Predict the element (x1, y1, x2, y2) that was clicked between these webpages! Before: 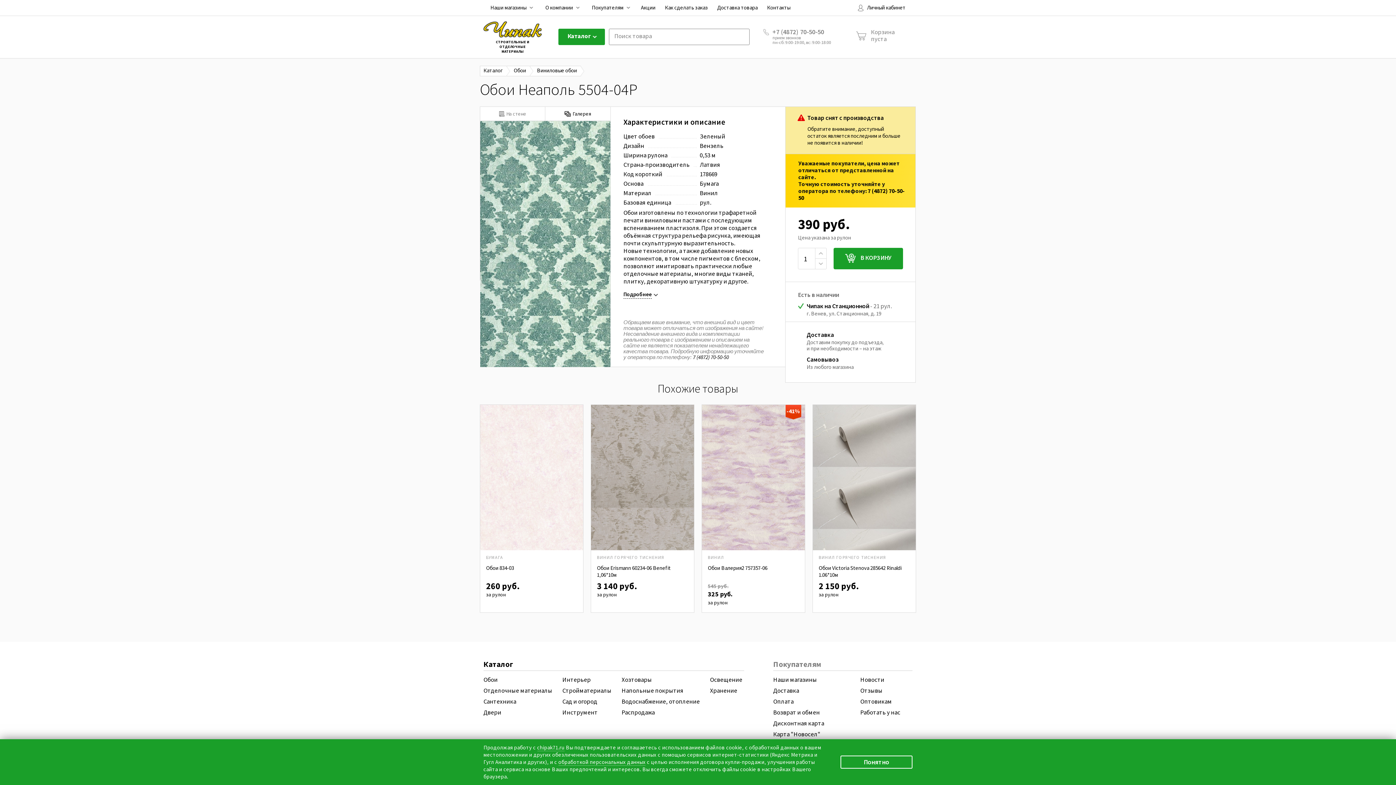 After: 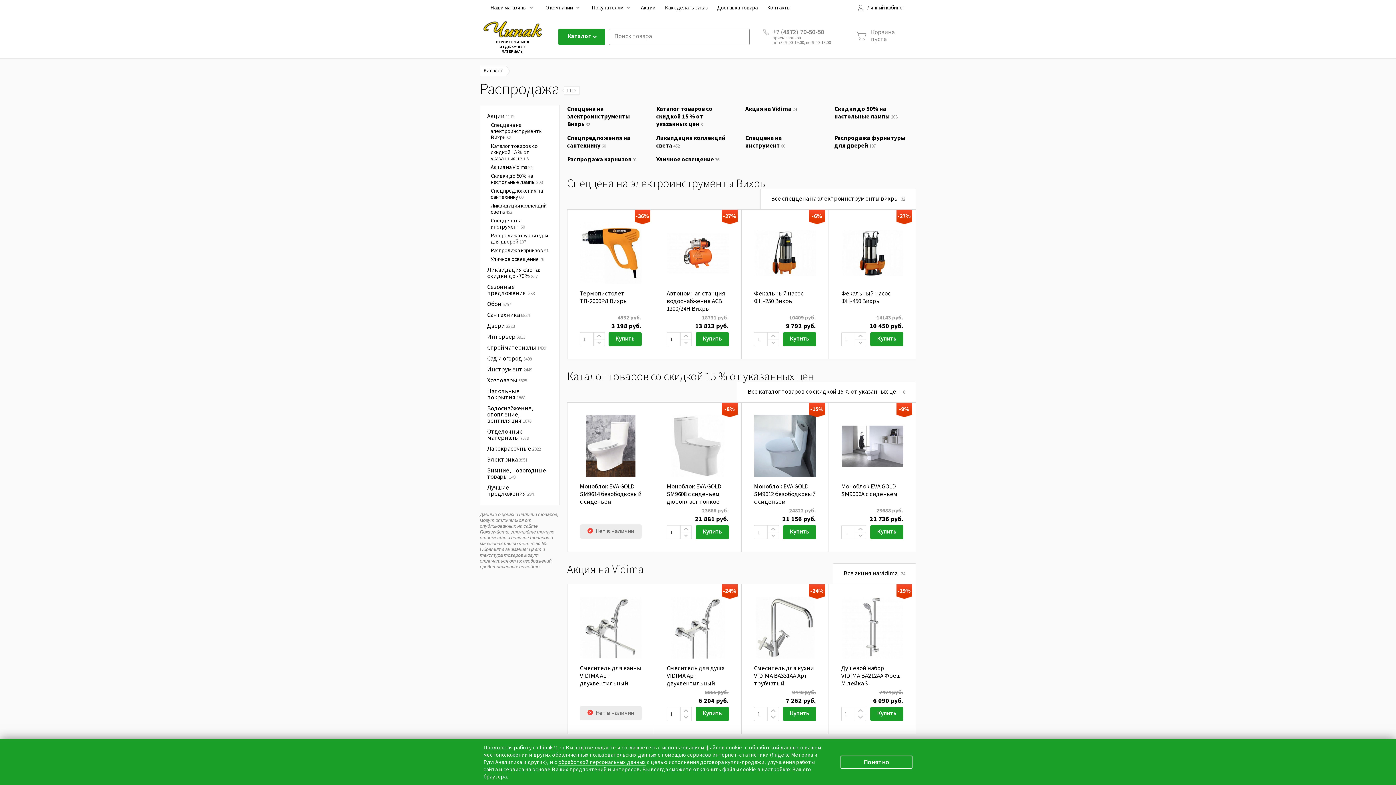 Action: label: Распродажа bbox: (621, 708, 654, 716)